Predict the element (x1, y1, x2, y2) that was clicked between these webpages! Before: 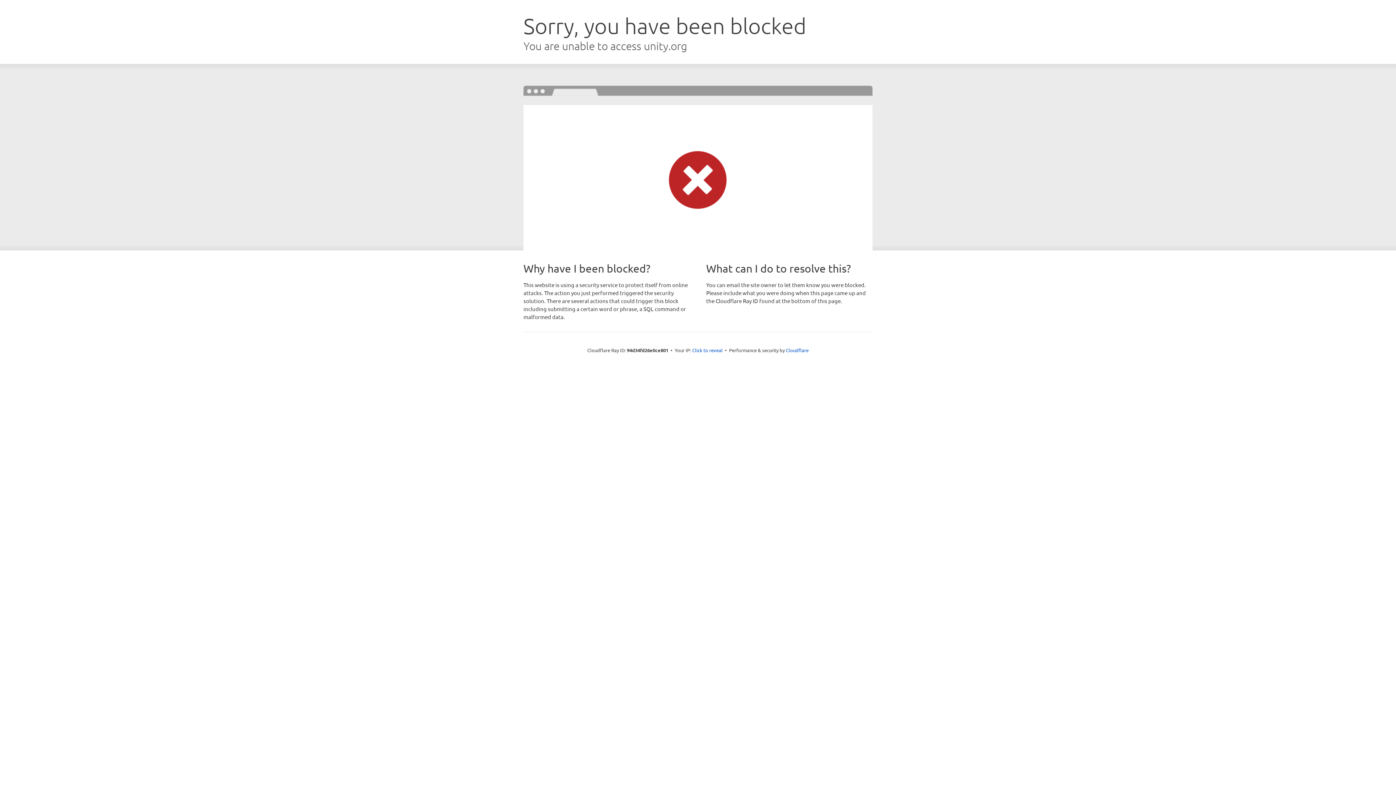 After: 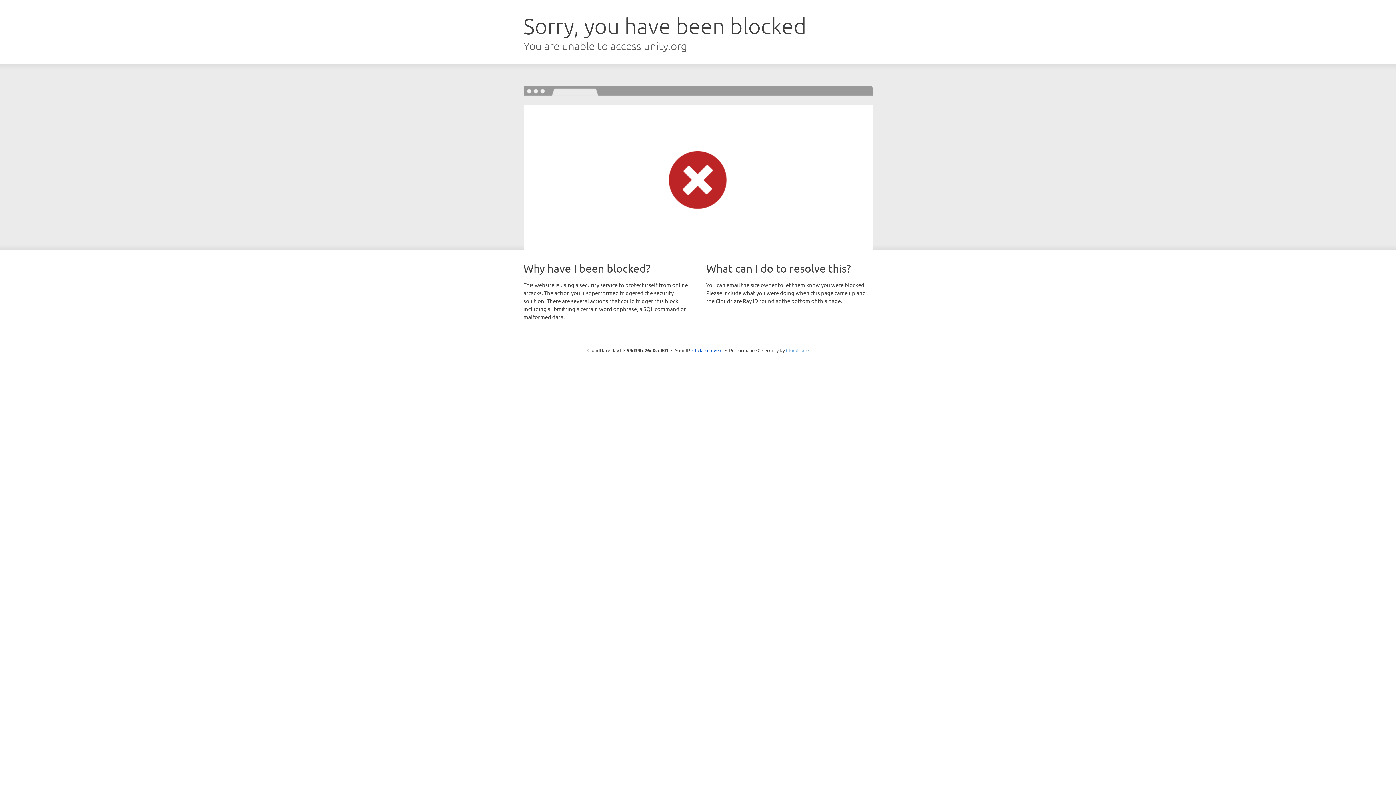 Action: bbox: (786, 347, 808, 353) label: Cloudflare